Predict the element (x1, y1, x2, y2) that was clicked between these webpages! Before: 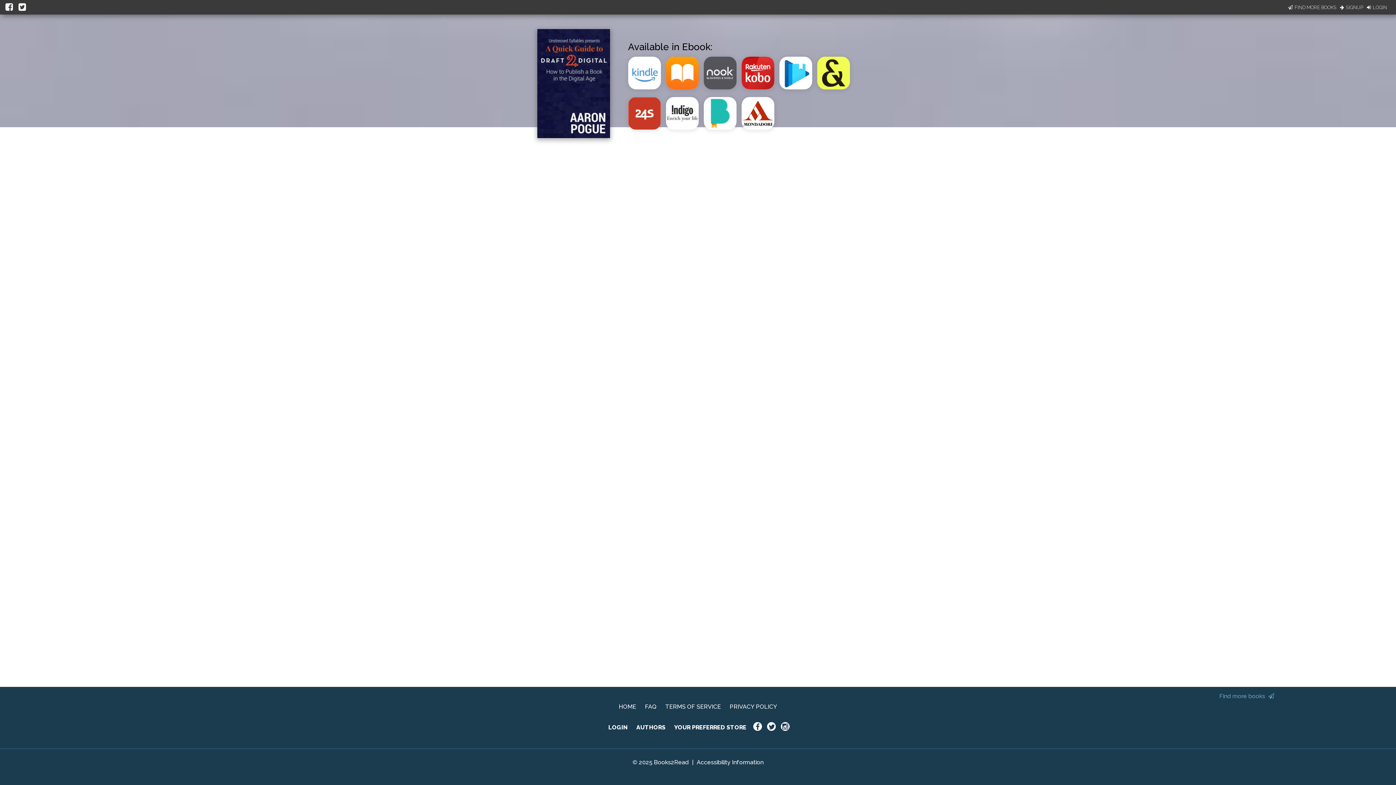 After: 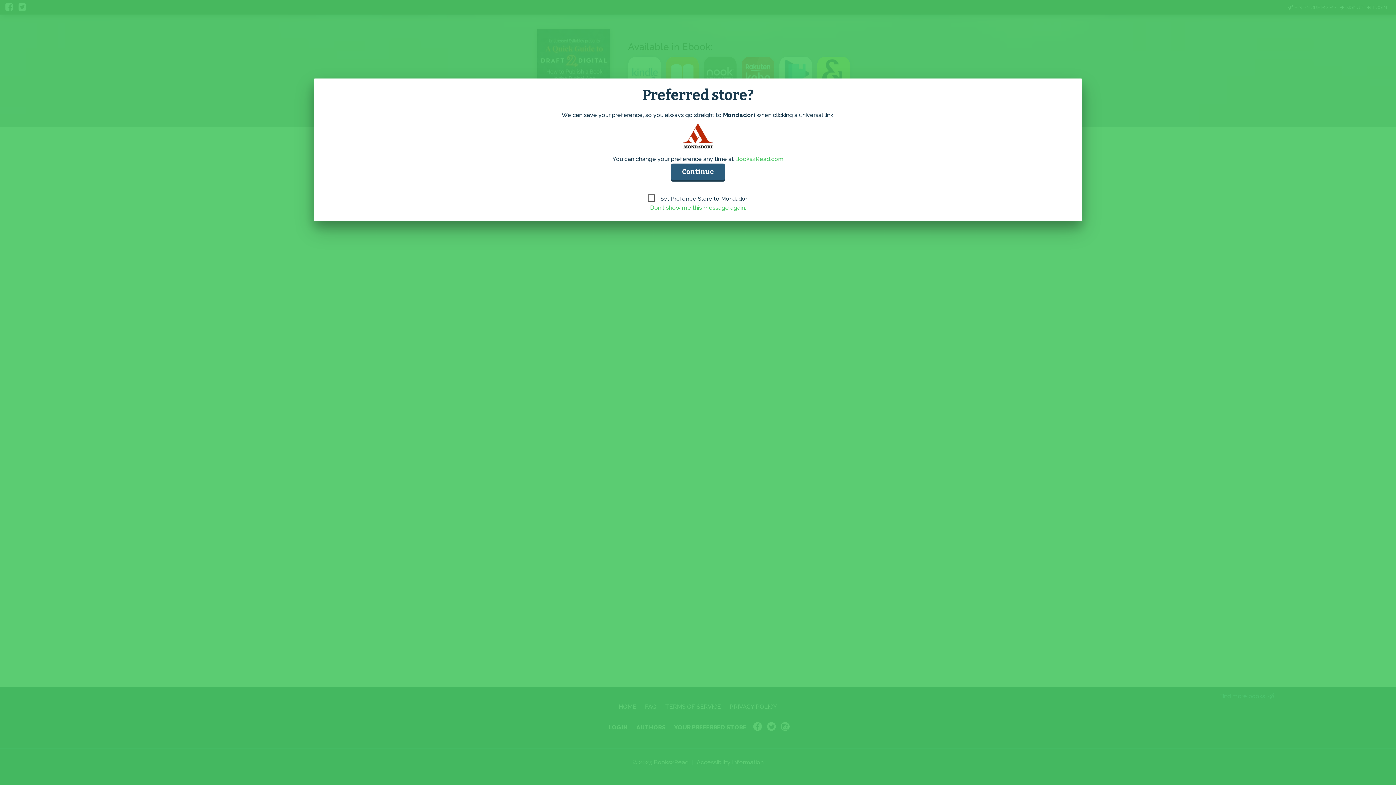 Action: bbox: (741, 126, 779, 133)